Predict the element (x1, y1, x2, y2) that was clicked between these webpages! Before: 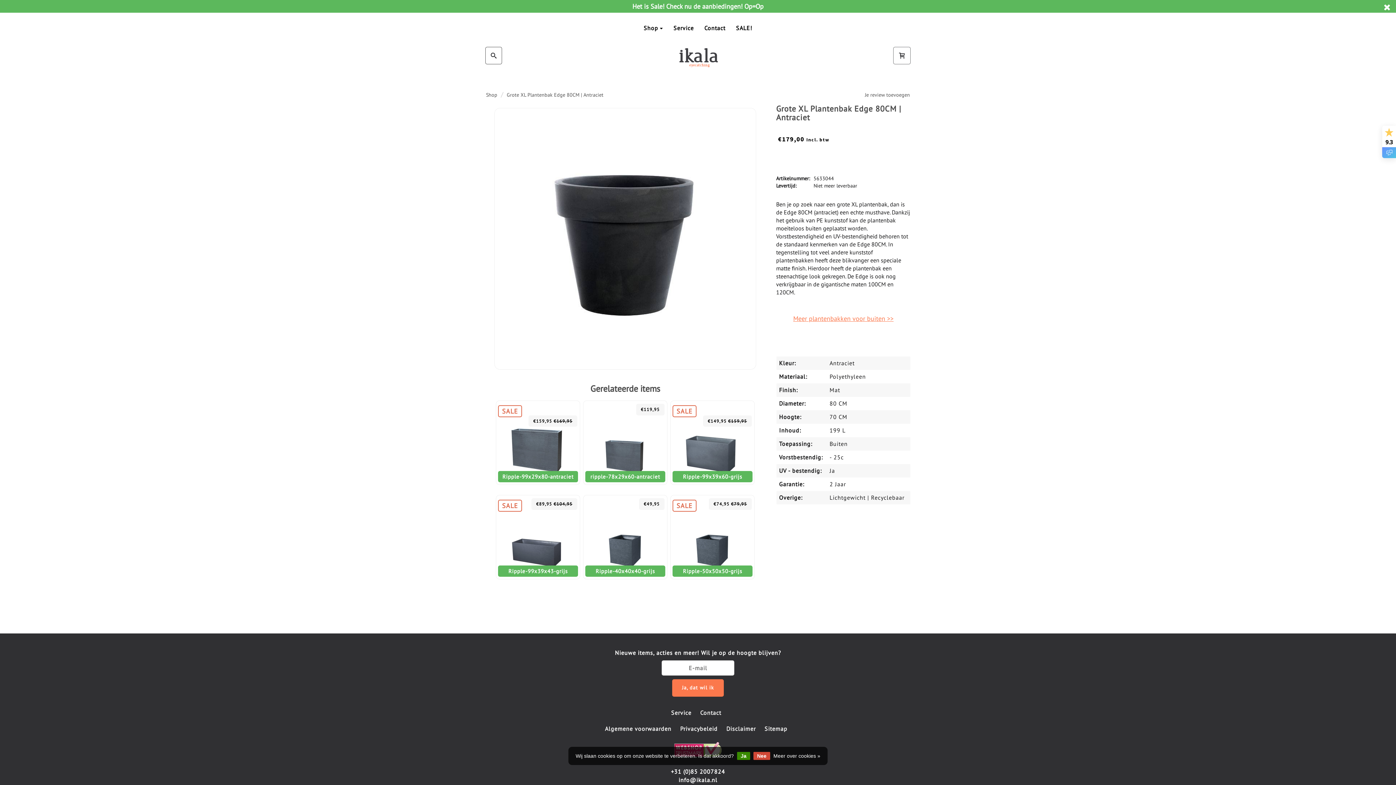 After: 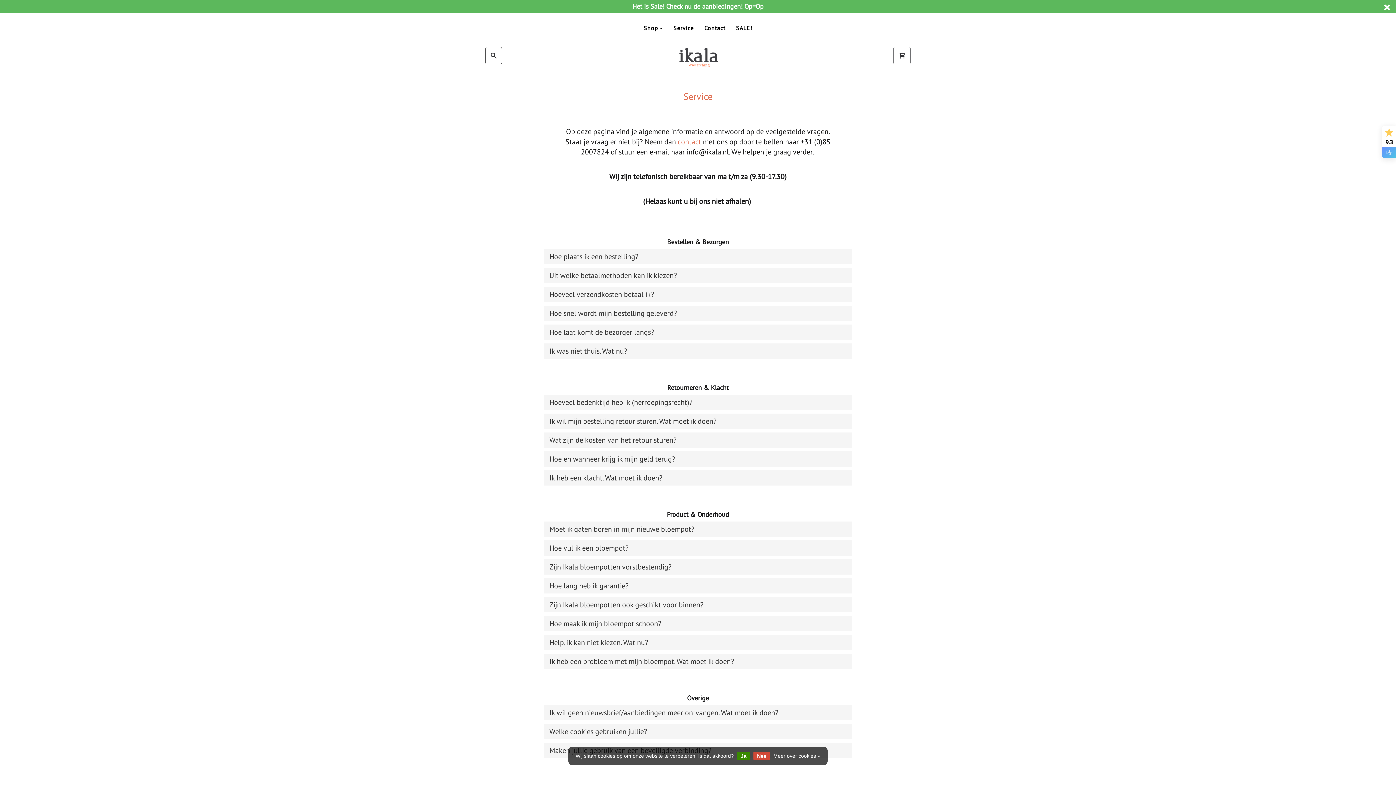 Action: bbox: (671, 21, 696, 34) label: Service